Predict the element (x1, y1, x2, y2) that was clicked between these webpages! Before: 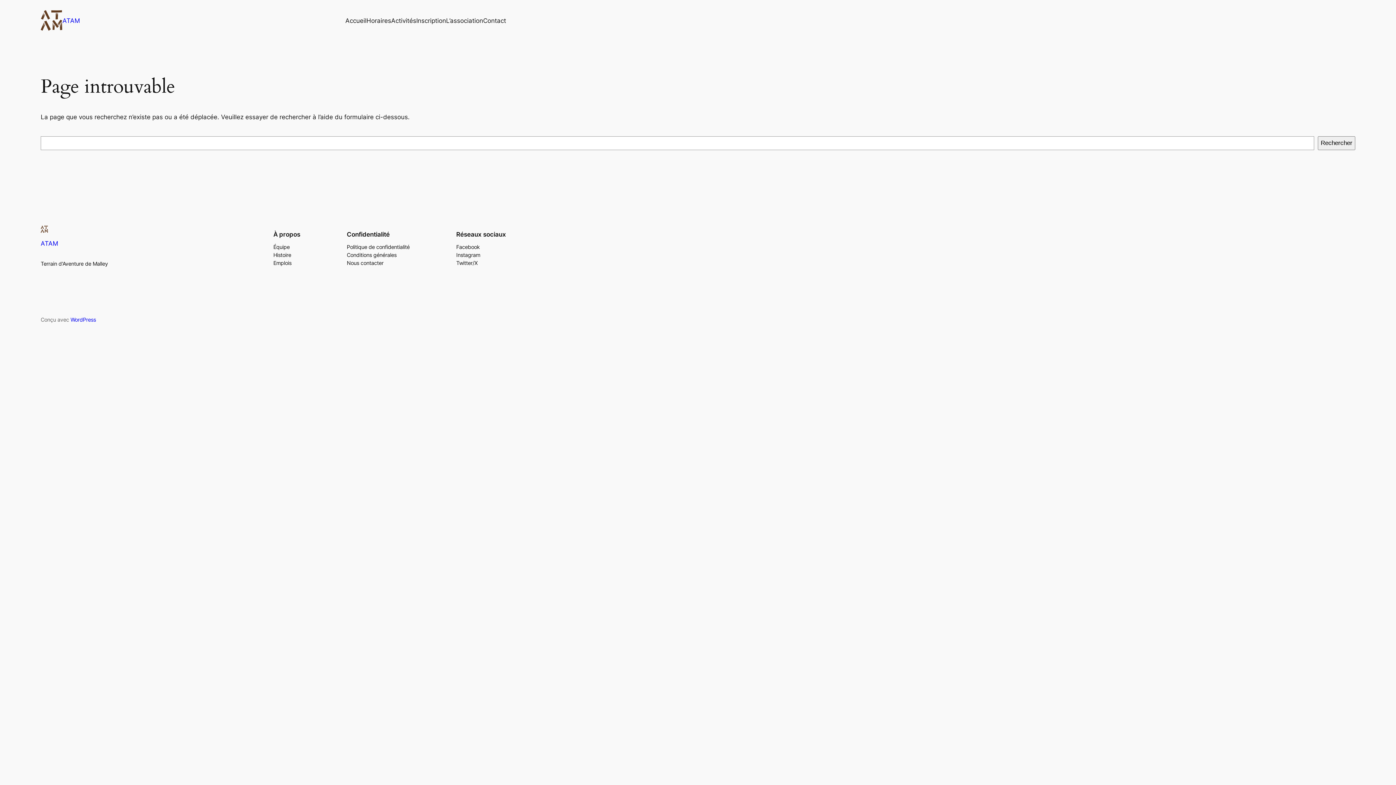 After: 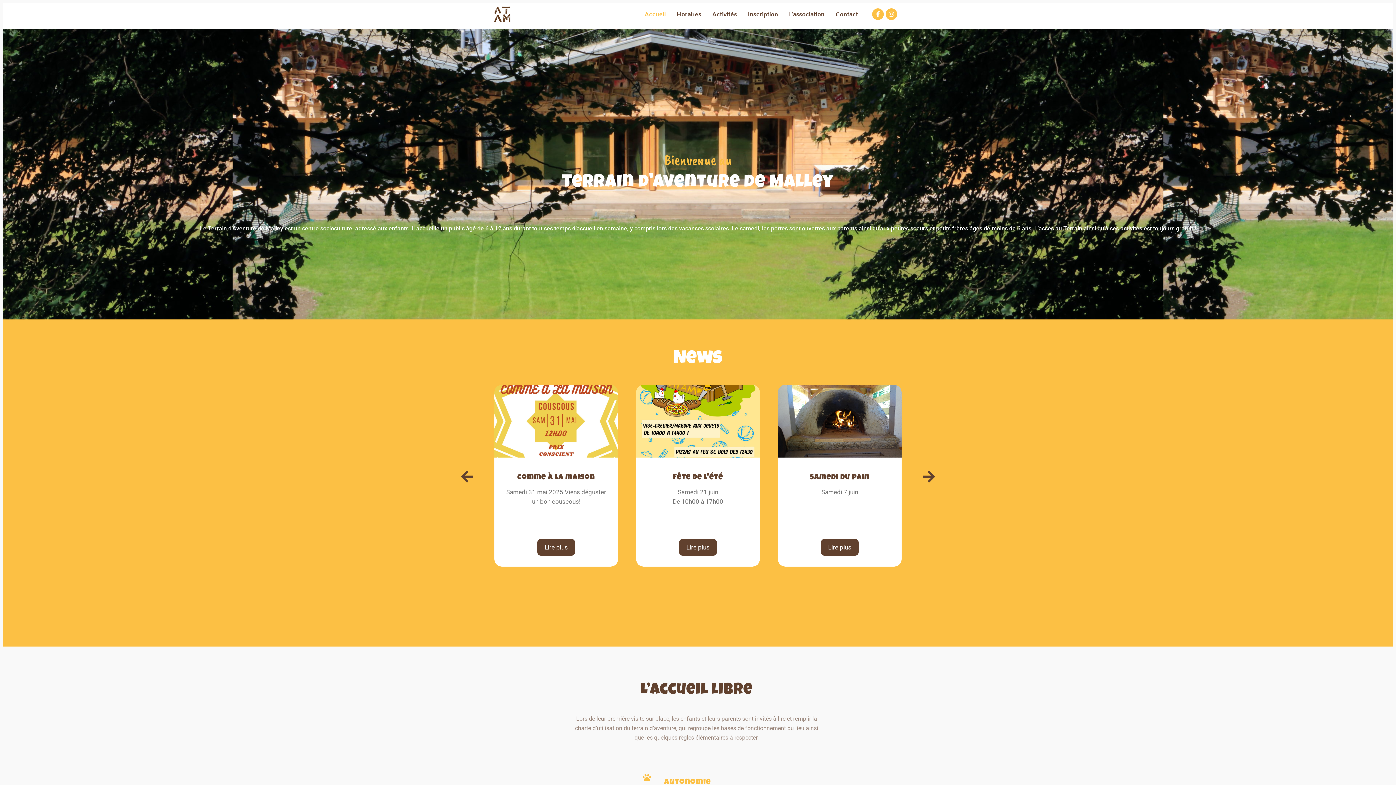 Action: bbox: (40, 225, 48, 232)